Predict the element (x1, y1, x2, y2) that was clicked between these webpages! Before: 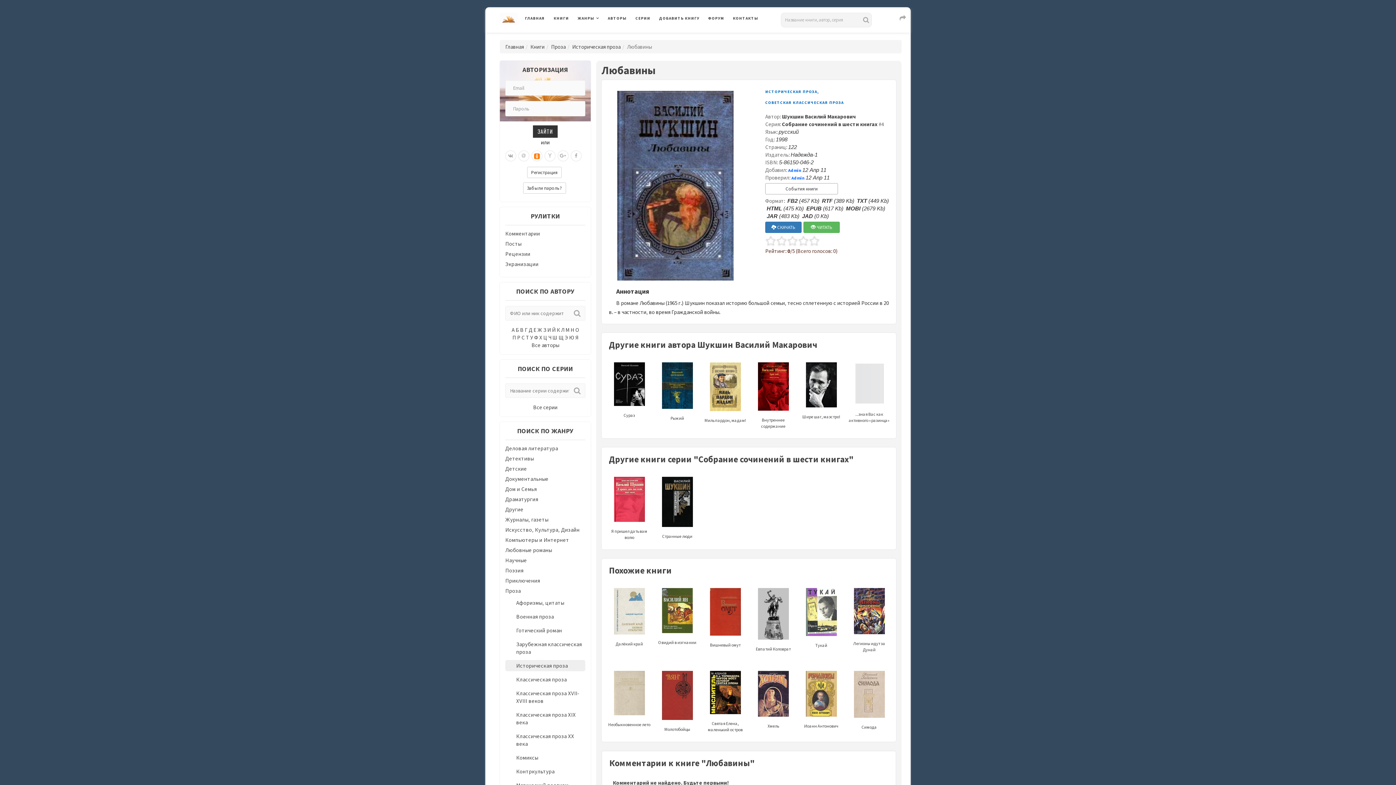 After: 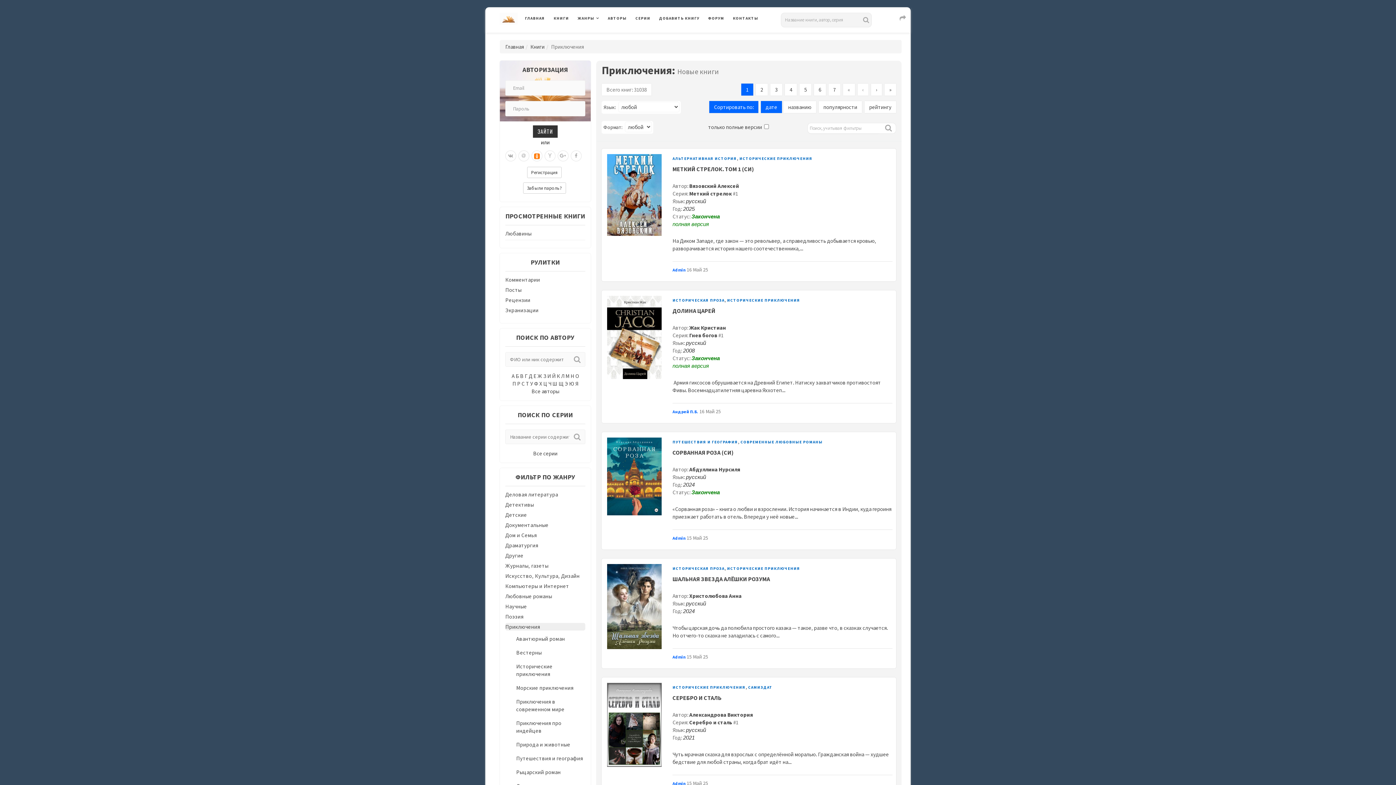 Action: label: Приключения bbox: (505, 577, 540, 584)